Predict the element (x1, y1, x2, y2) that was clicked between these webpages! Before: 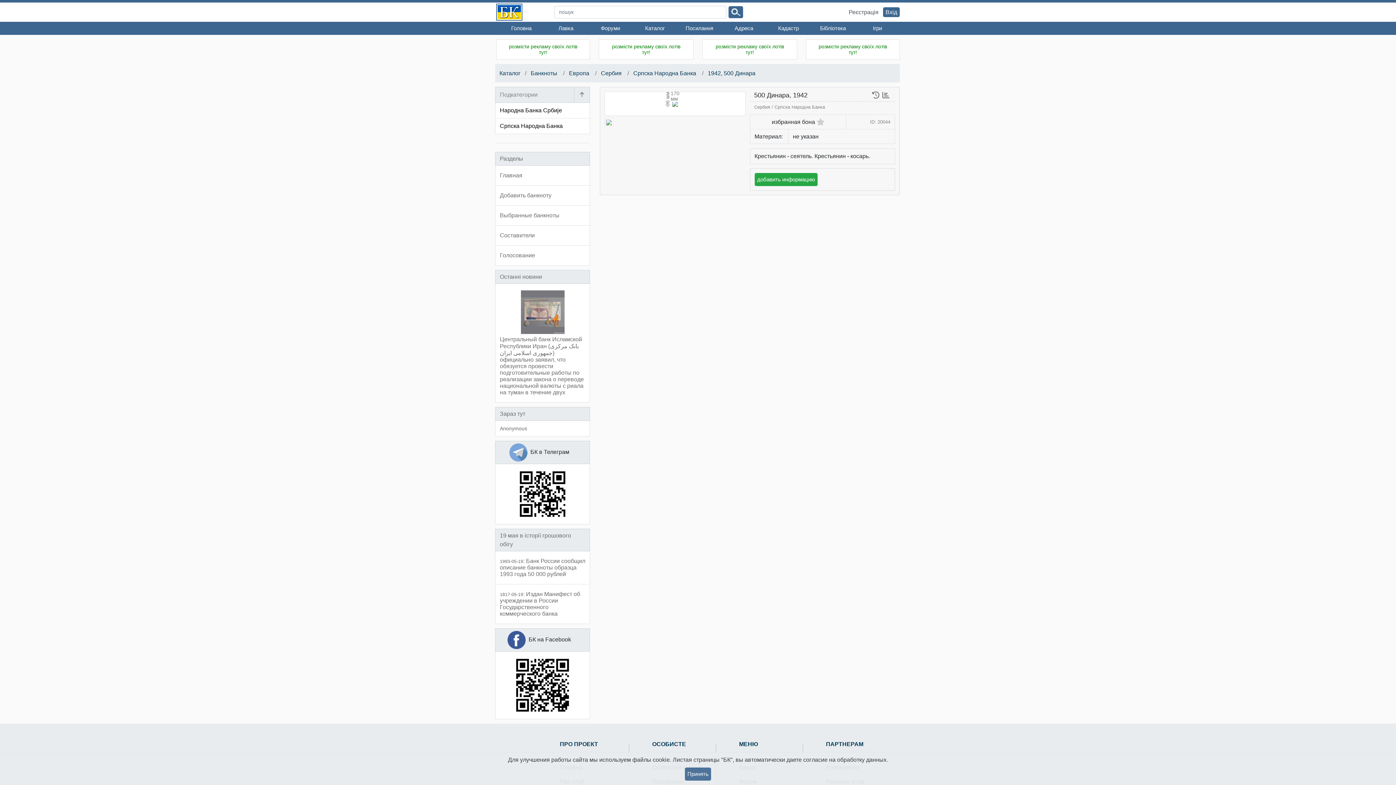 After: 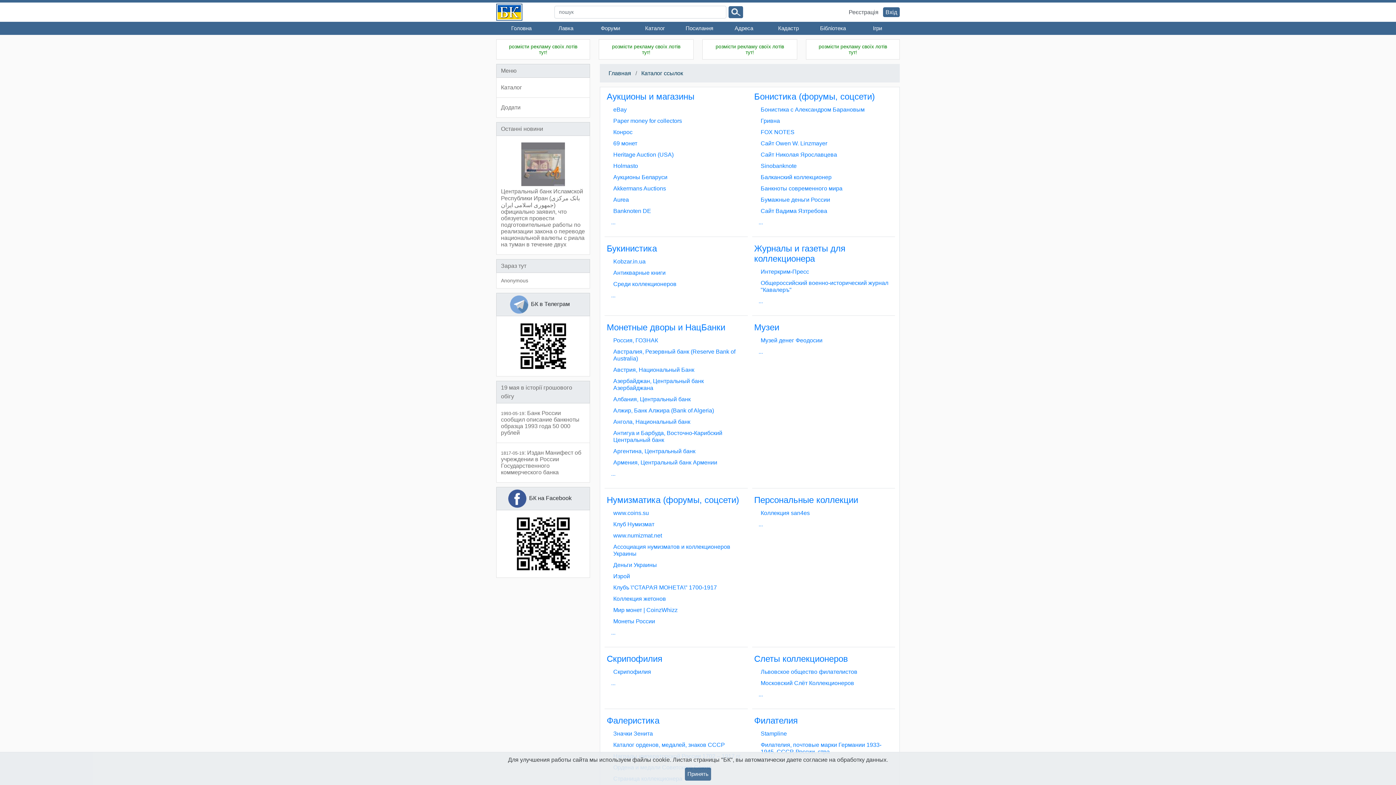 Action: bbox: (677, 21, 721, 35) label: Посилання